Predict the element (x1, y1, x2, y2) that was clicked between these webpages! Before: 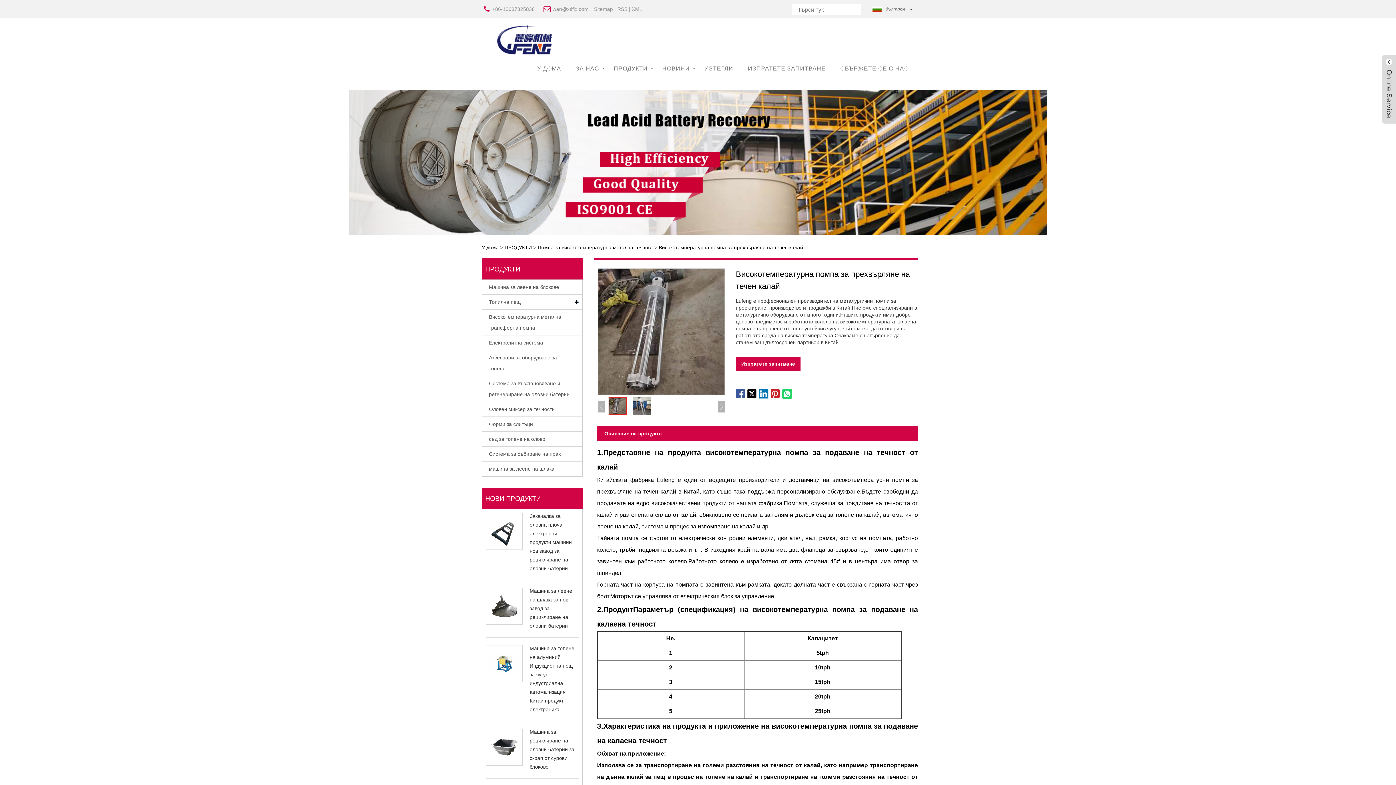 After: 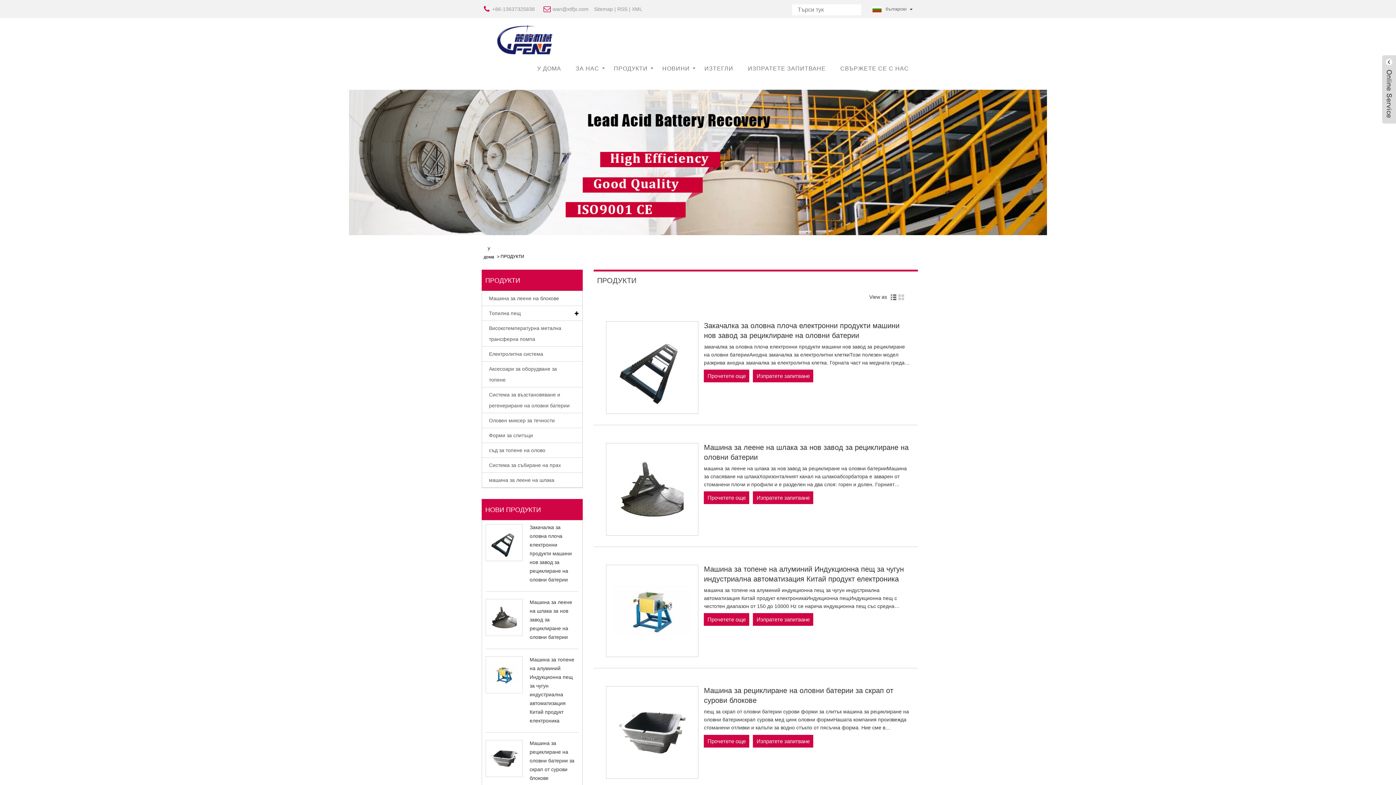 Action: label: ПРОДУКТИ bbox: (504, 244, 532, 250)